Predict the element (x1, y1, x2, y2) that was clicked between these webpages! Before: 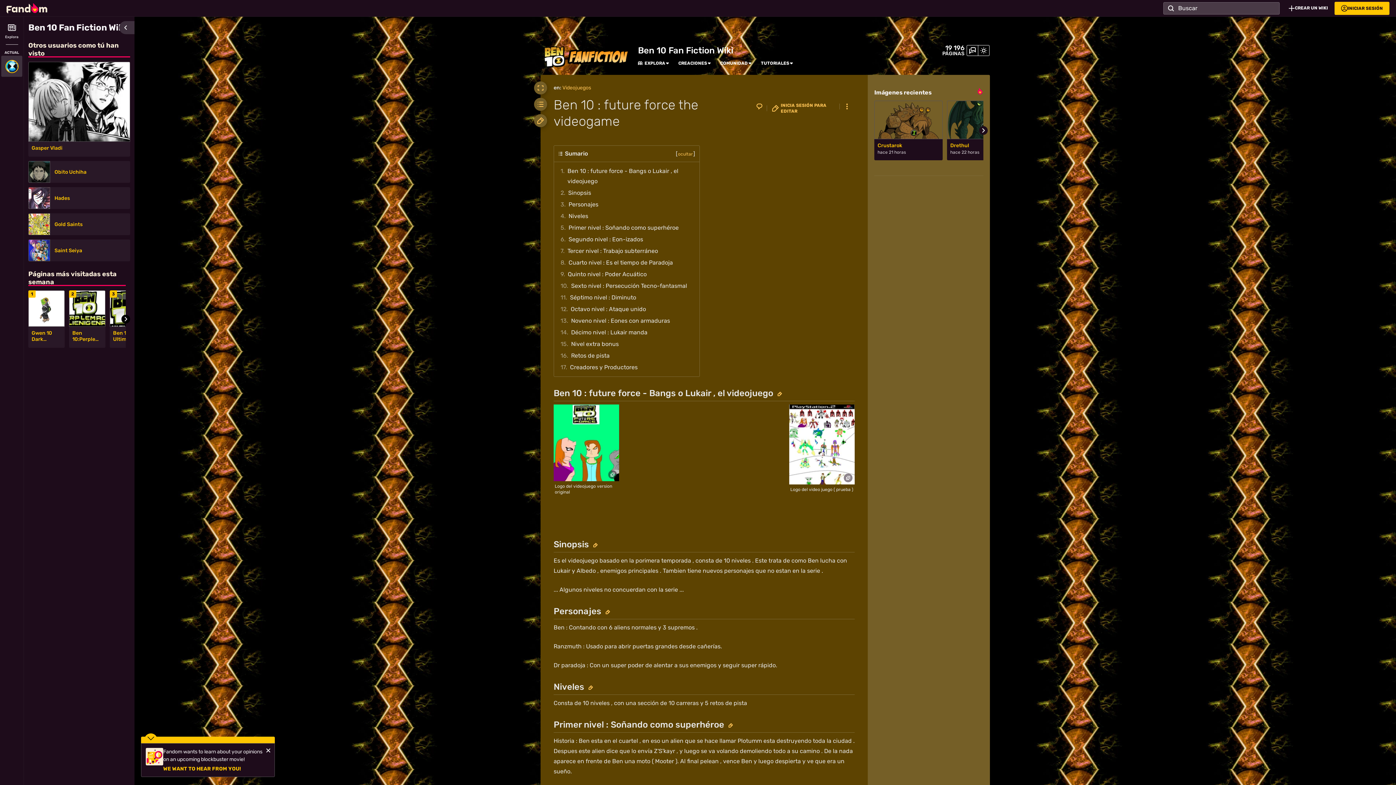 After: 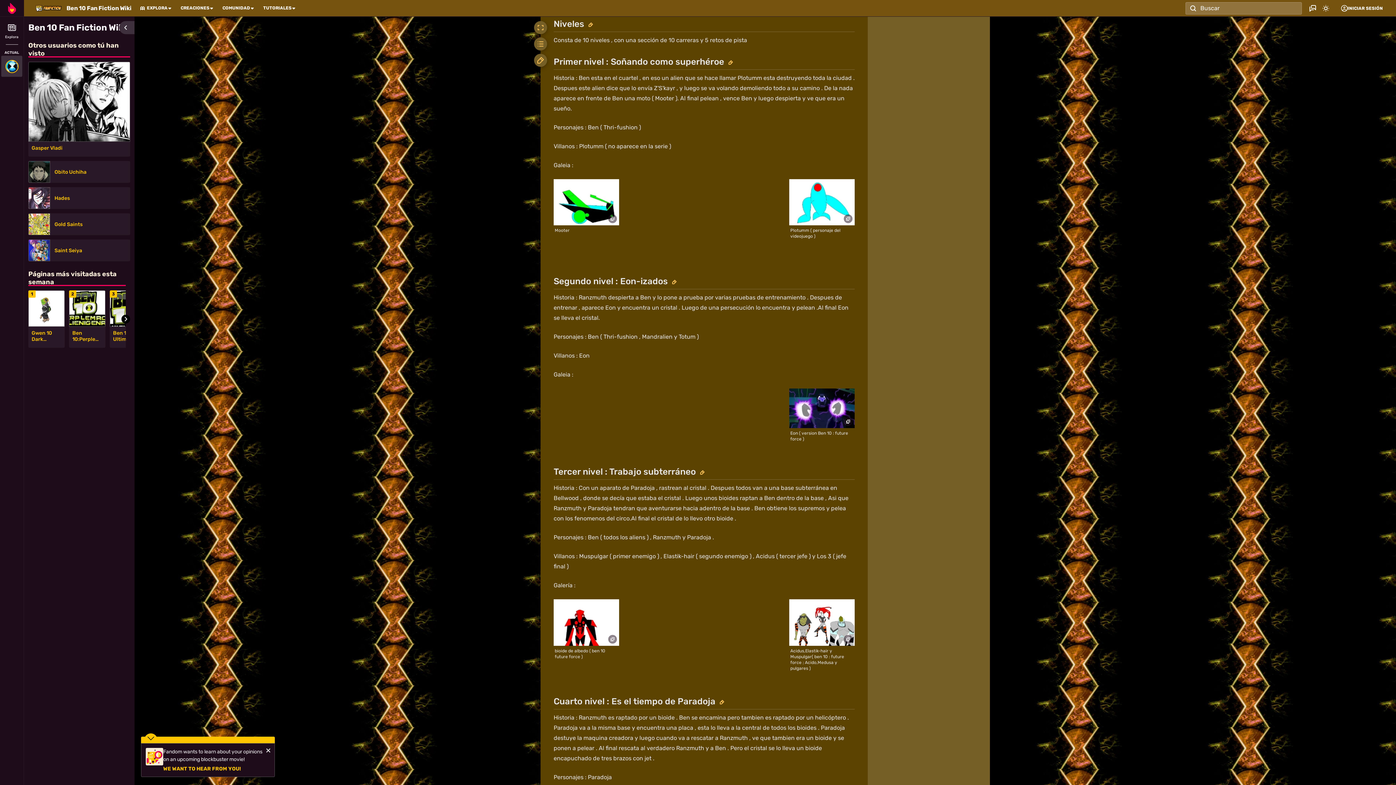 Action: label: 4	Niveles bbox: (558, 210, 695, 222)